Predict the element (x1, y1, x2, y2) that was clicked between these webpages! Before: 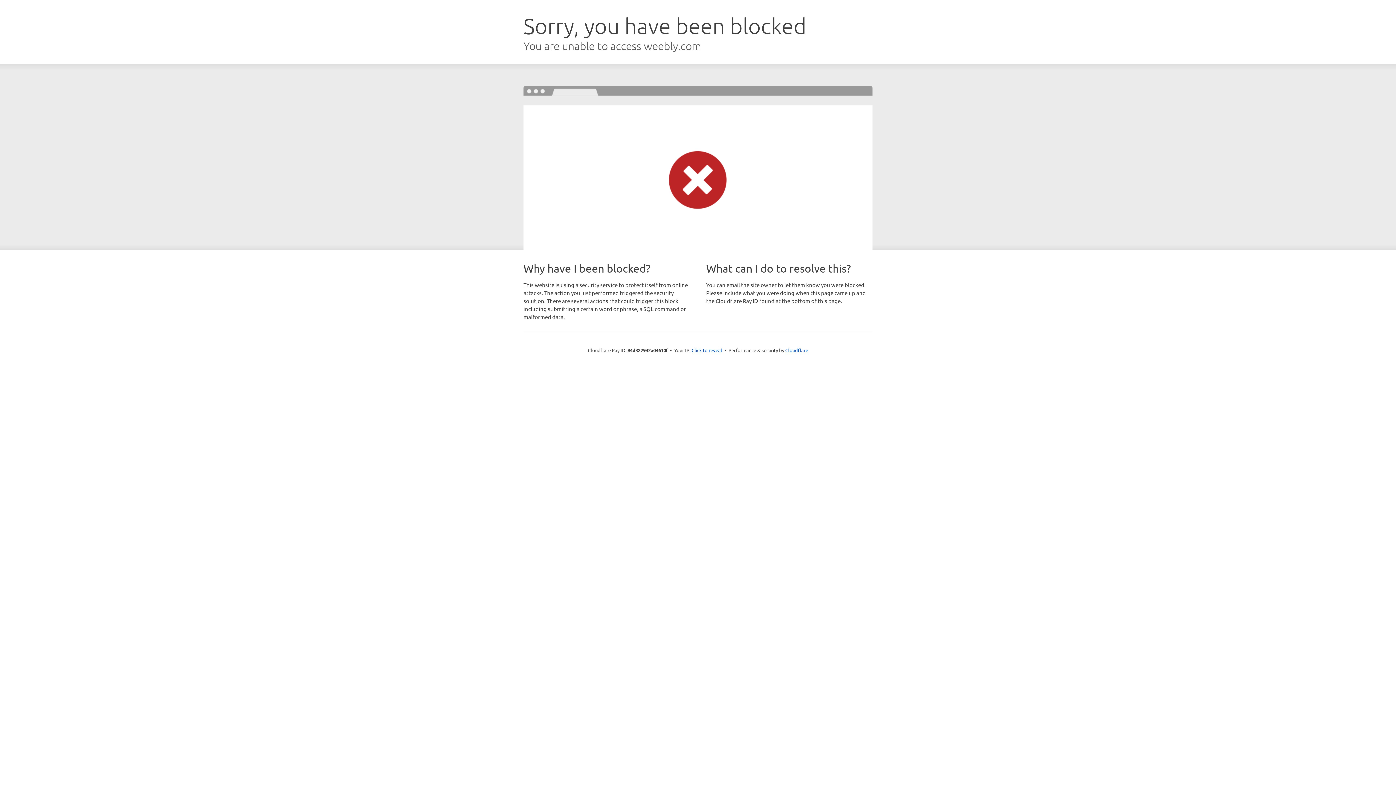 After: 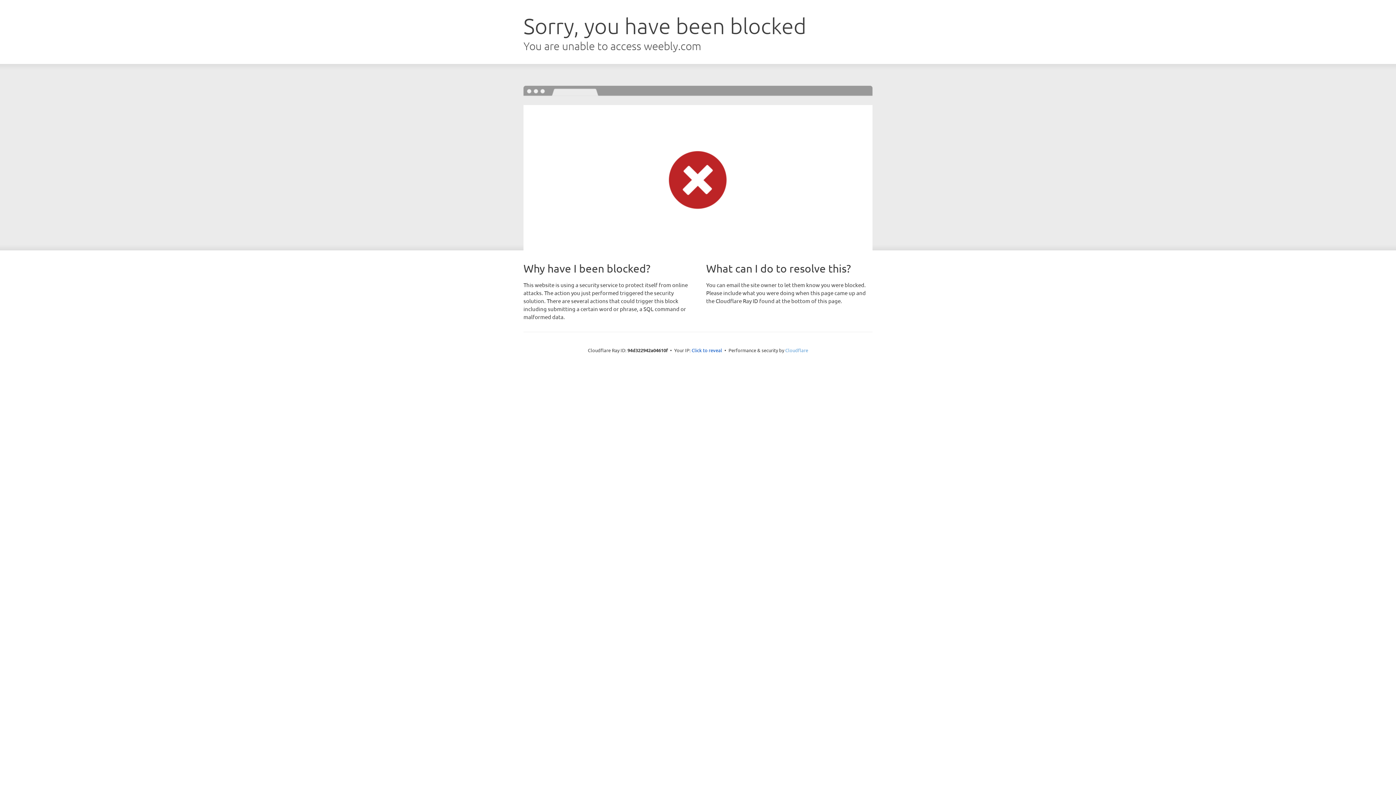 Action: label: Cloudflare bbox: (785, 347, 808, 353)